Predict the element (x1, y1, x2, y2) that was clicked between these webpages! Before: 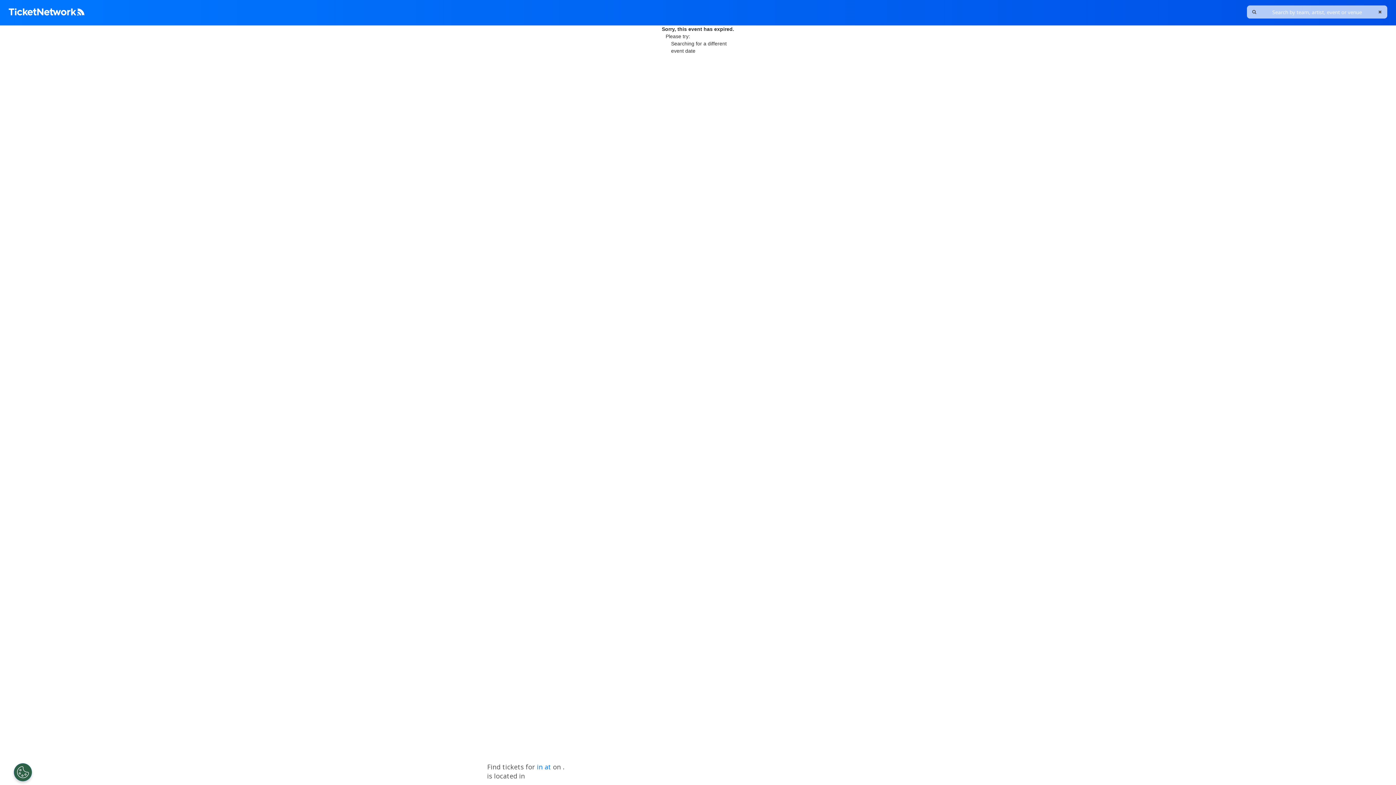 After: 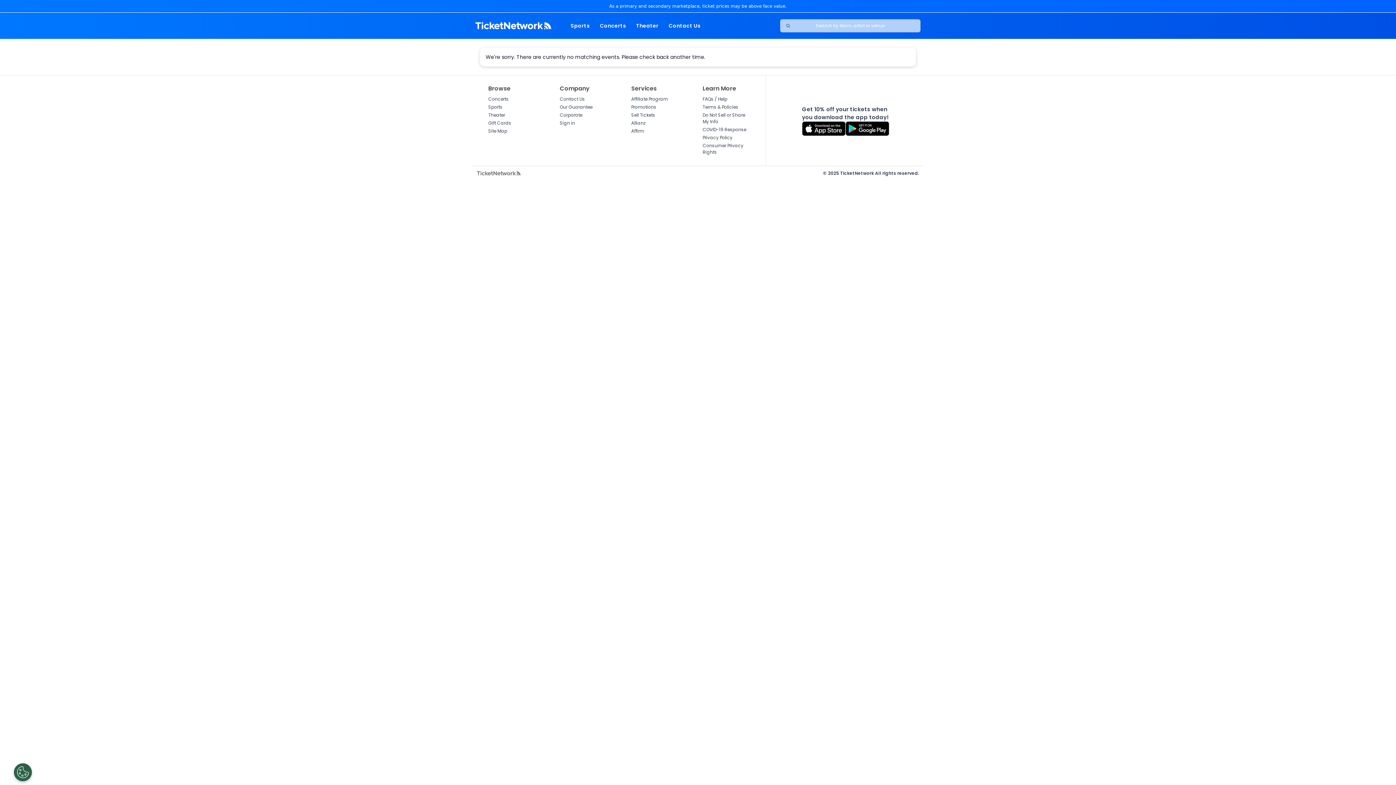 Action: bbox: (537, 762, 553, 771) label: in at 